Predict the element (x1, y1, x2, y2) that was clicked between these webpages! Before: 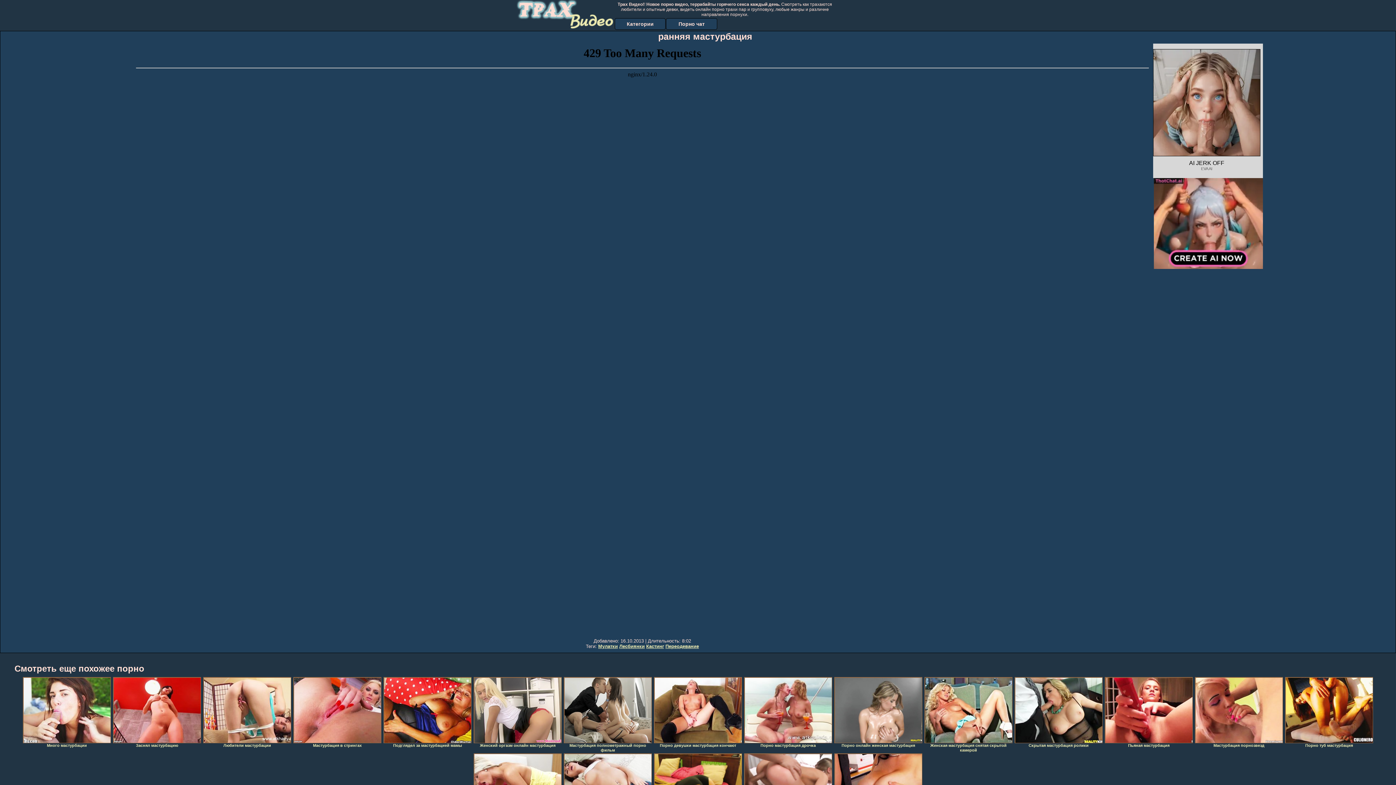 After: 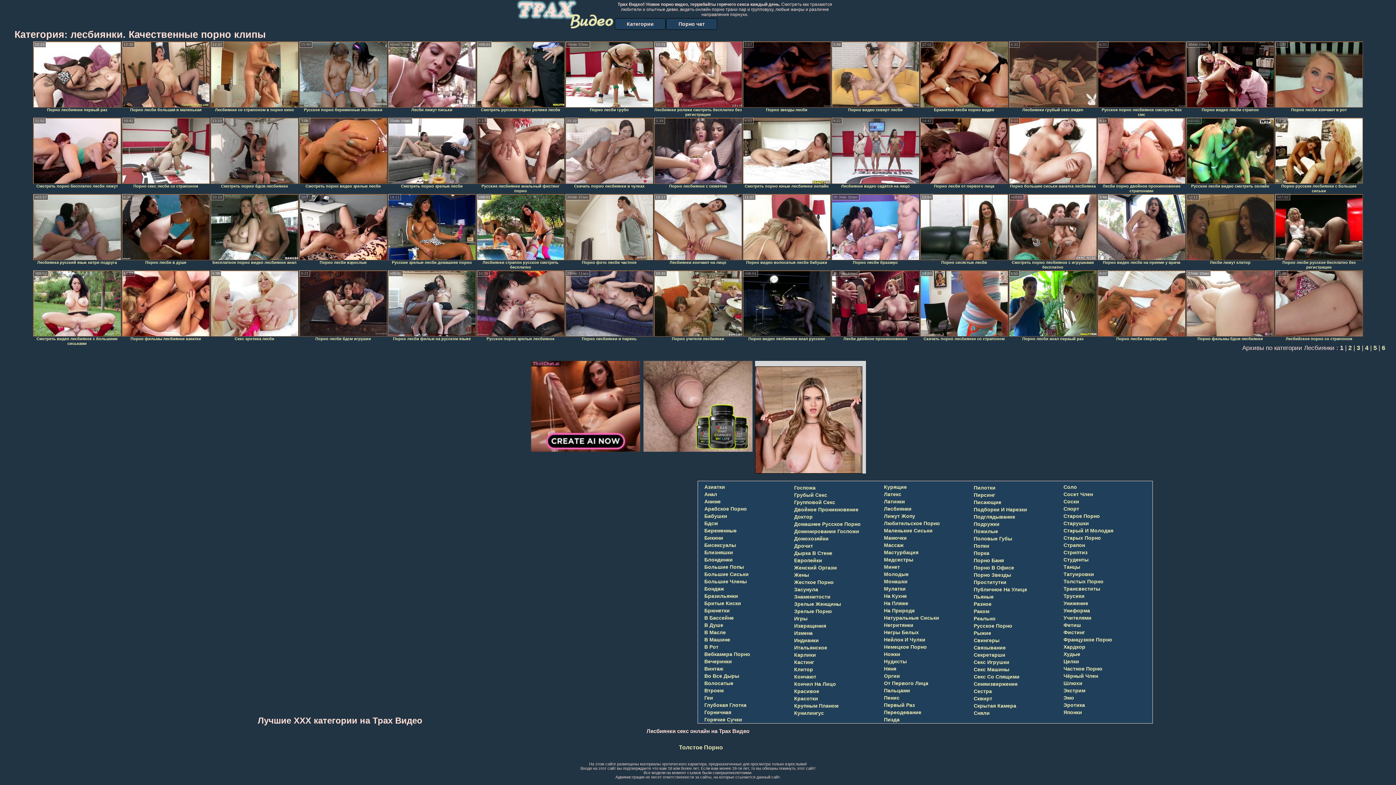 Action: bbox: (619, 644, 644, 649) label: Лесбиянки